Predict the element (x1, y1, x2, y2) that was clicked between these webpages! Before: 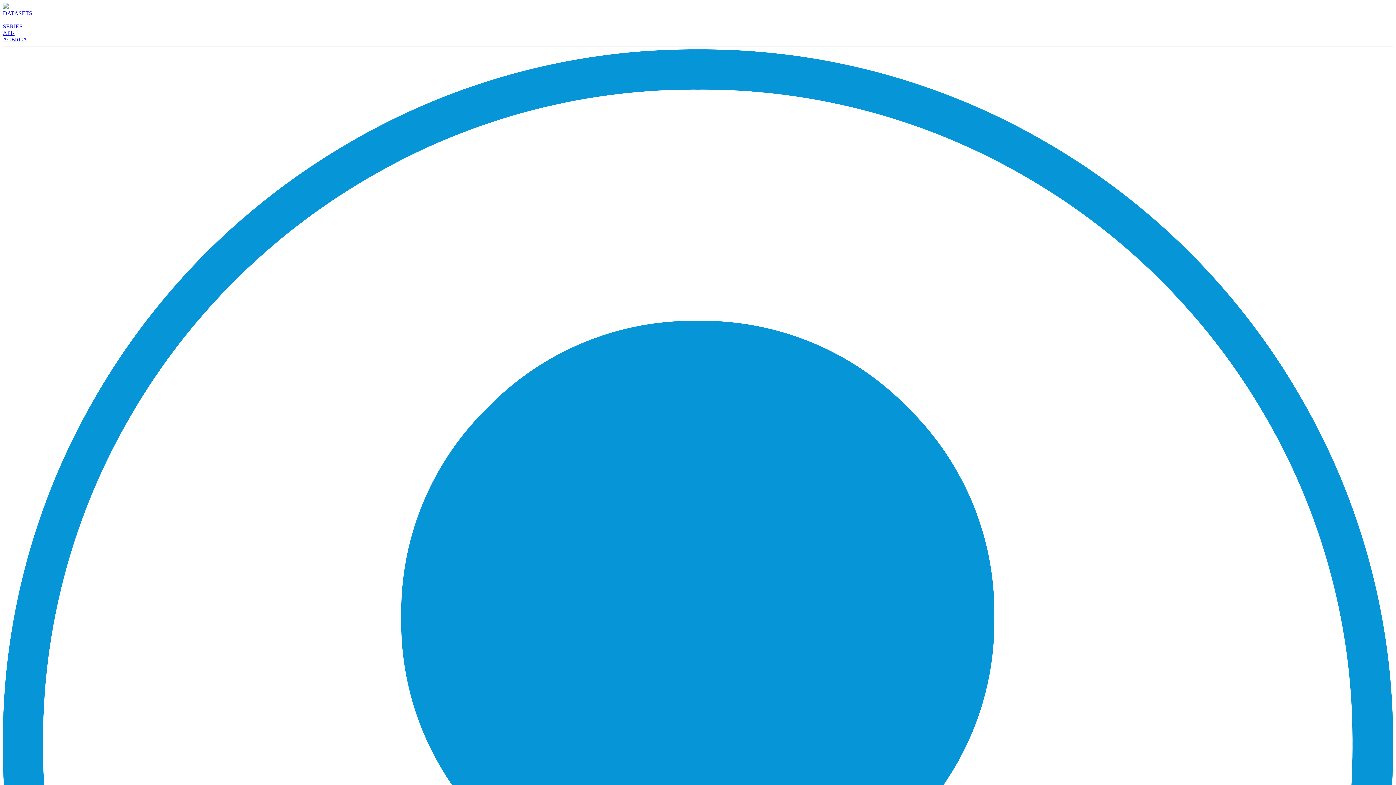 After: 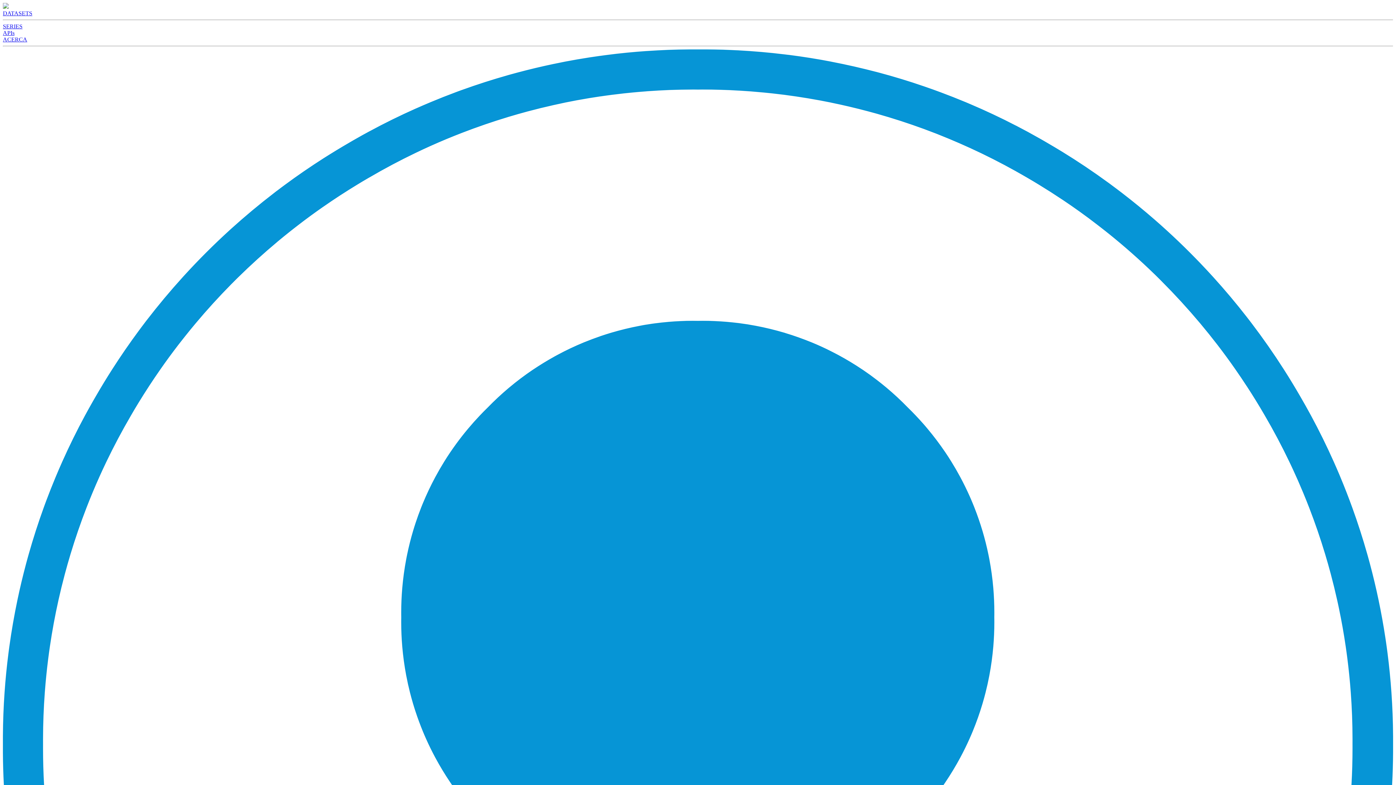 Action: label: ACERCA bbox: (2, 36, 27, 42)